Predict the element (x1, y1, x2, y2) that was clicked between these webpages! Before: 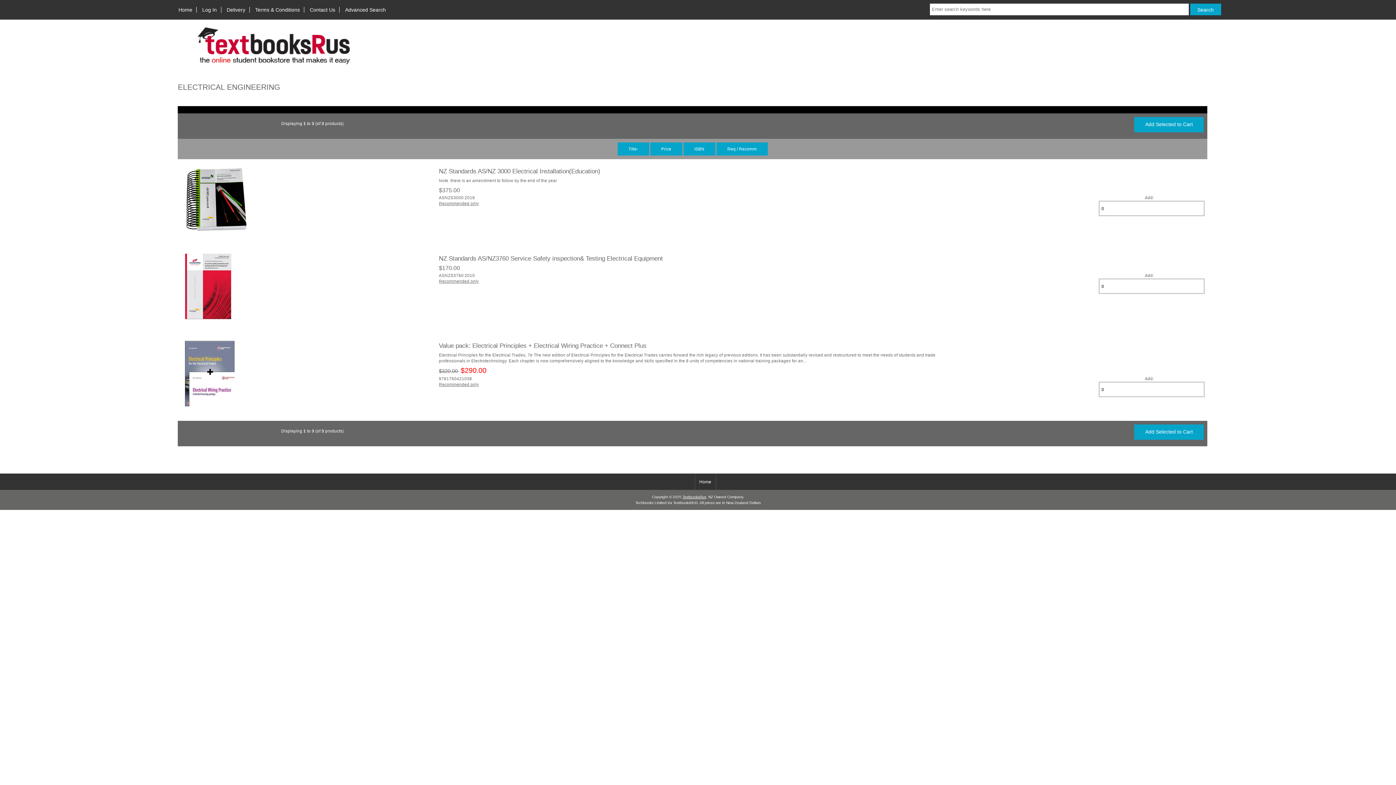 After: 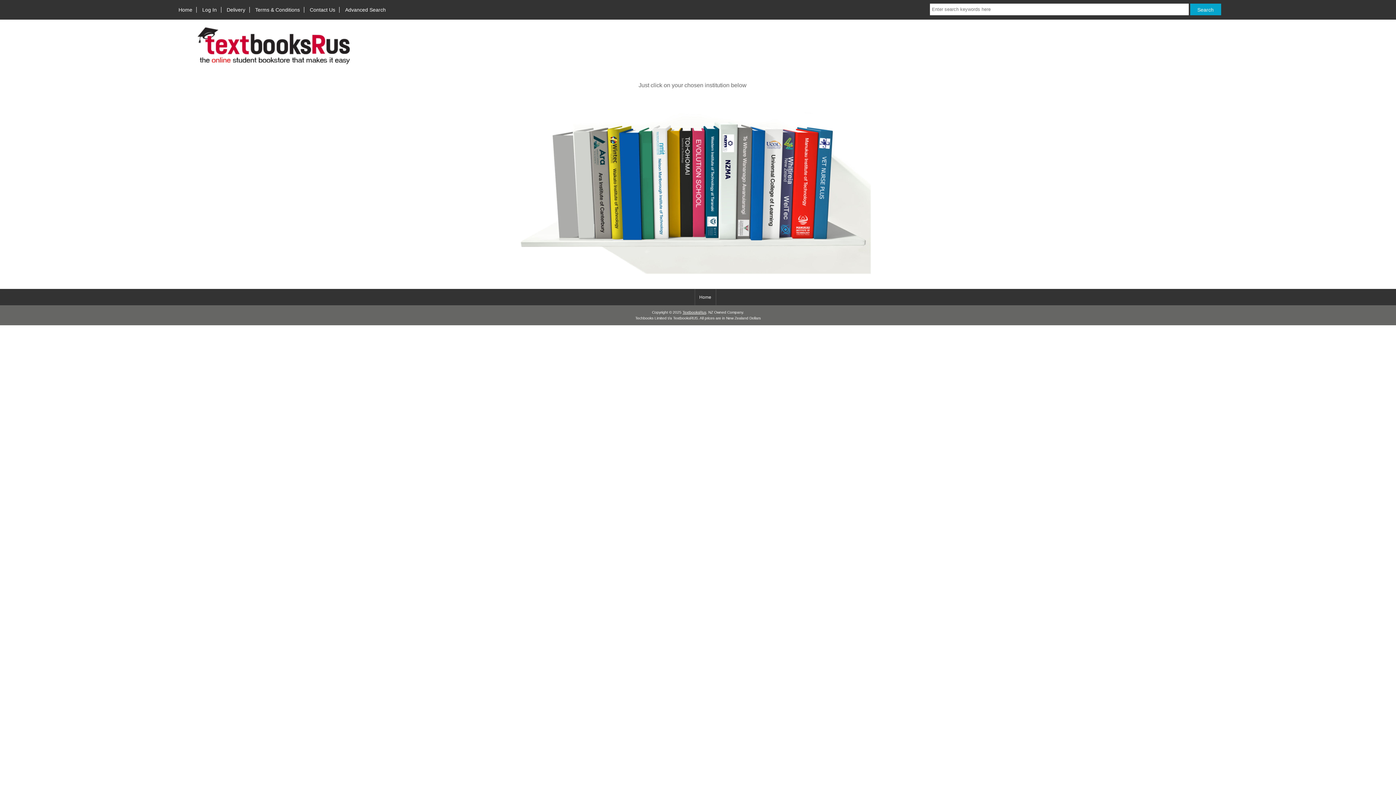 Action: bbox: (695, 473, 715, 490) label: Home